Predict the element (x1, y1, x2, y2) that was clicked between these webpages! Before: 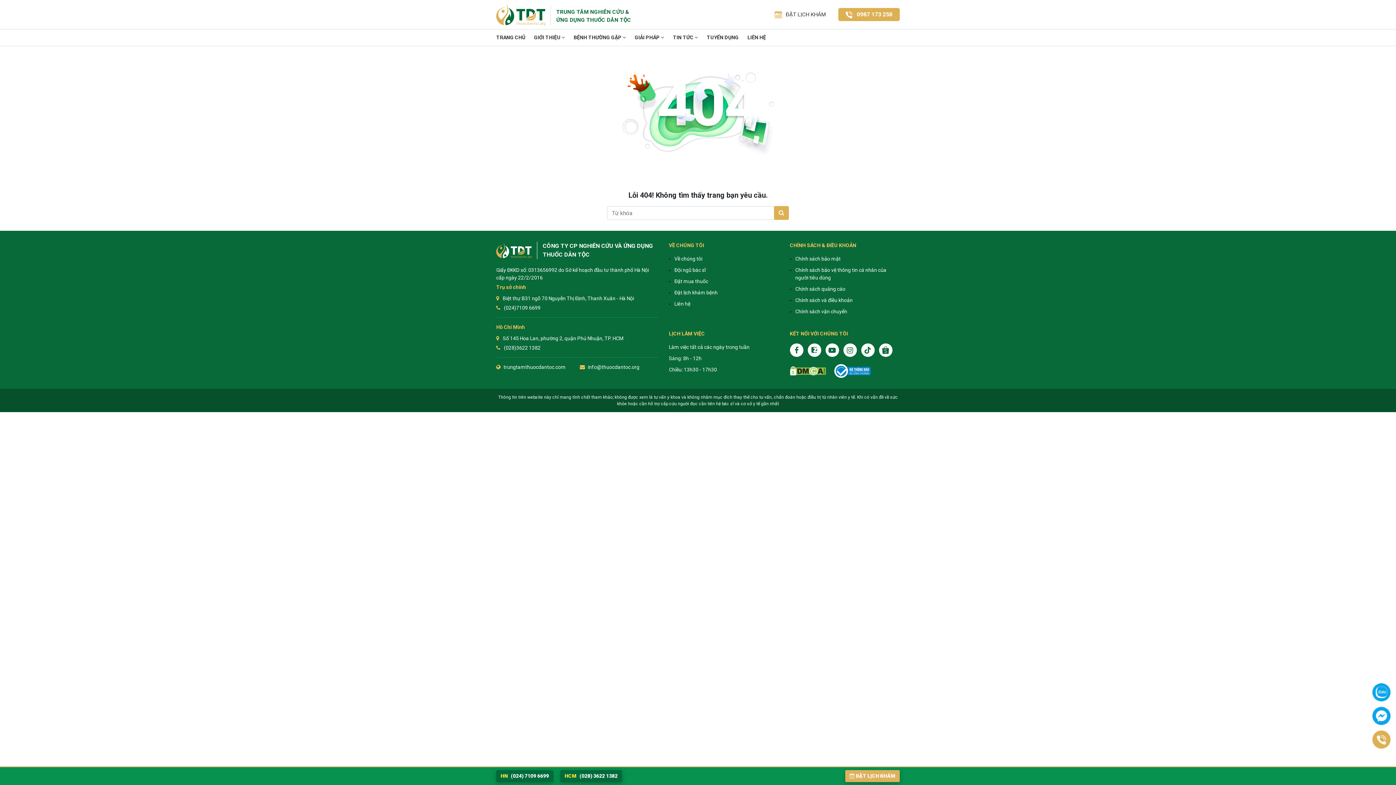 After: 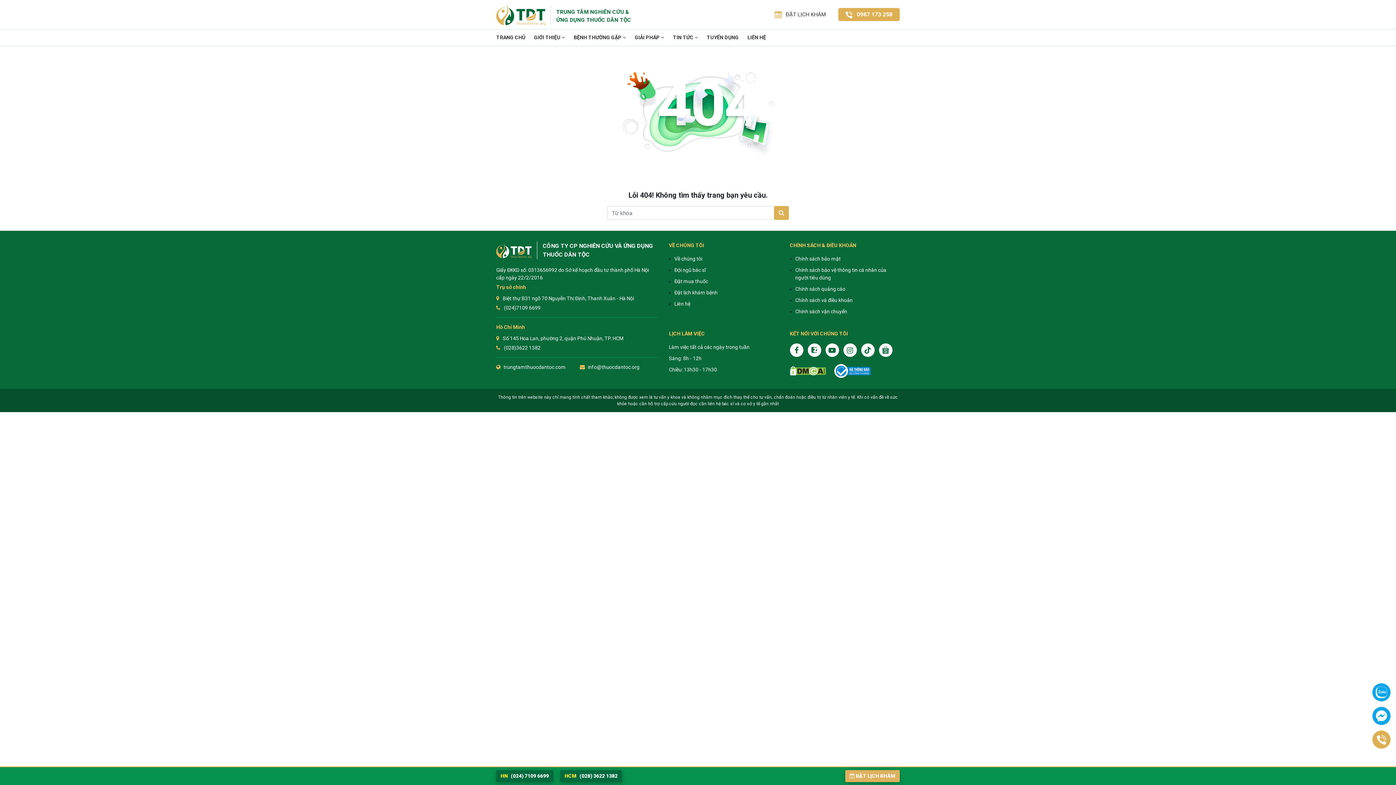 Action: bbox: (879, 343, 892, 357)